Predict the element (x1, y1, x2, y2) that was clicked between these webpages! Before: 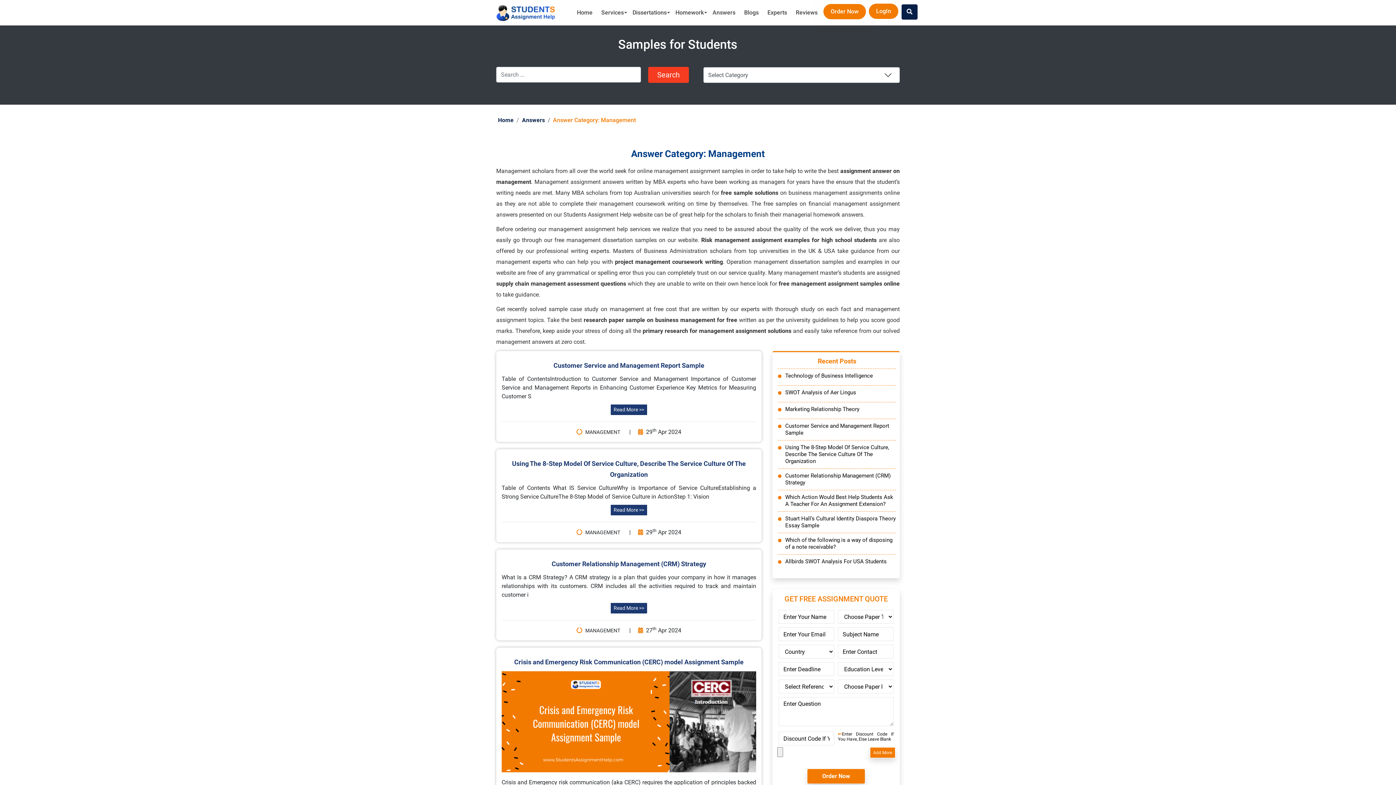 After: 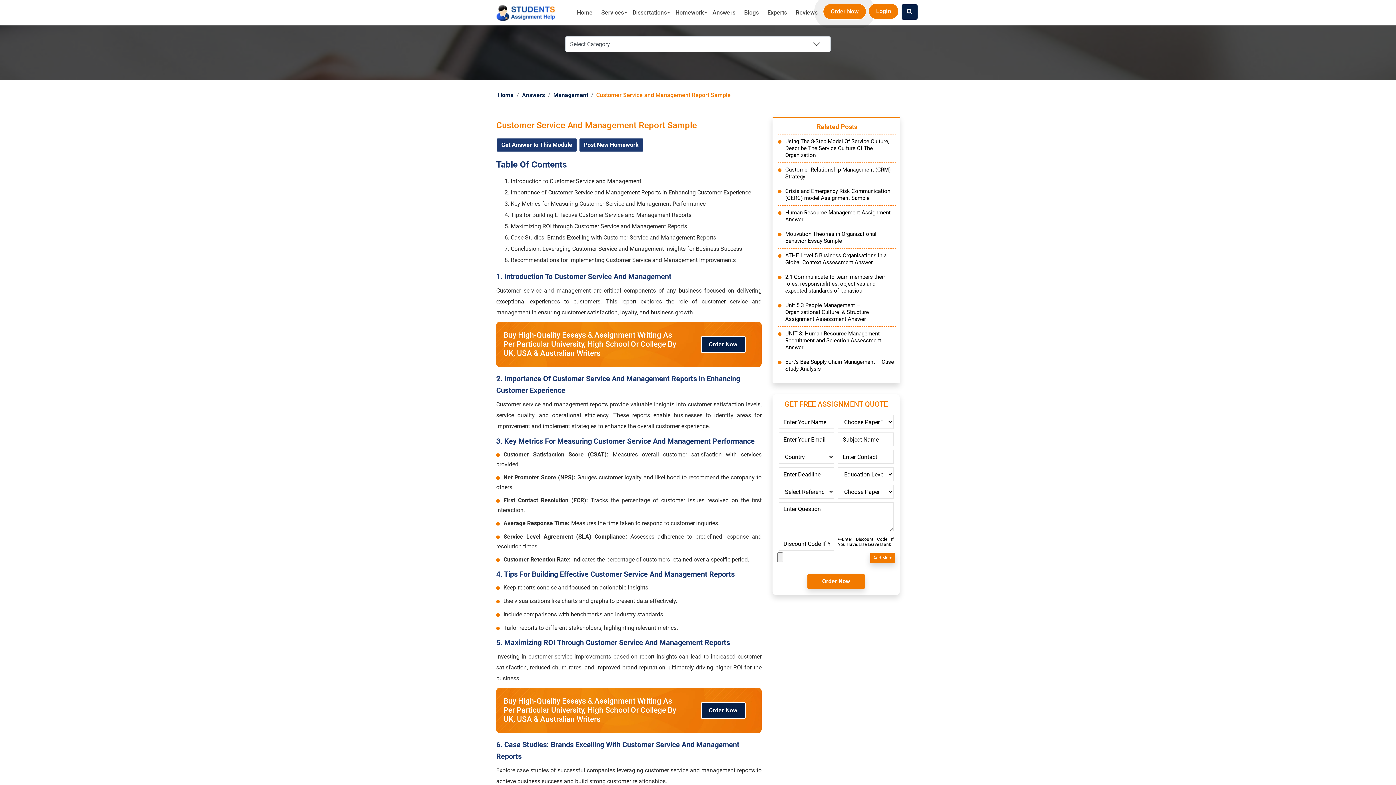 Action: label: Read More >> bbox: (610, 404, 648, 416)